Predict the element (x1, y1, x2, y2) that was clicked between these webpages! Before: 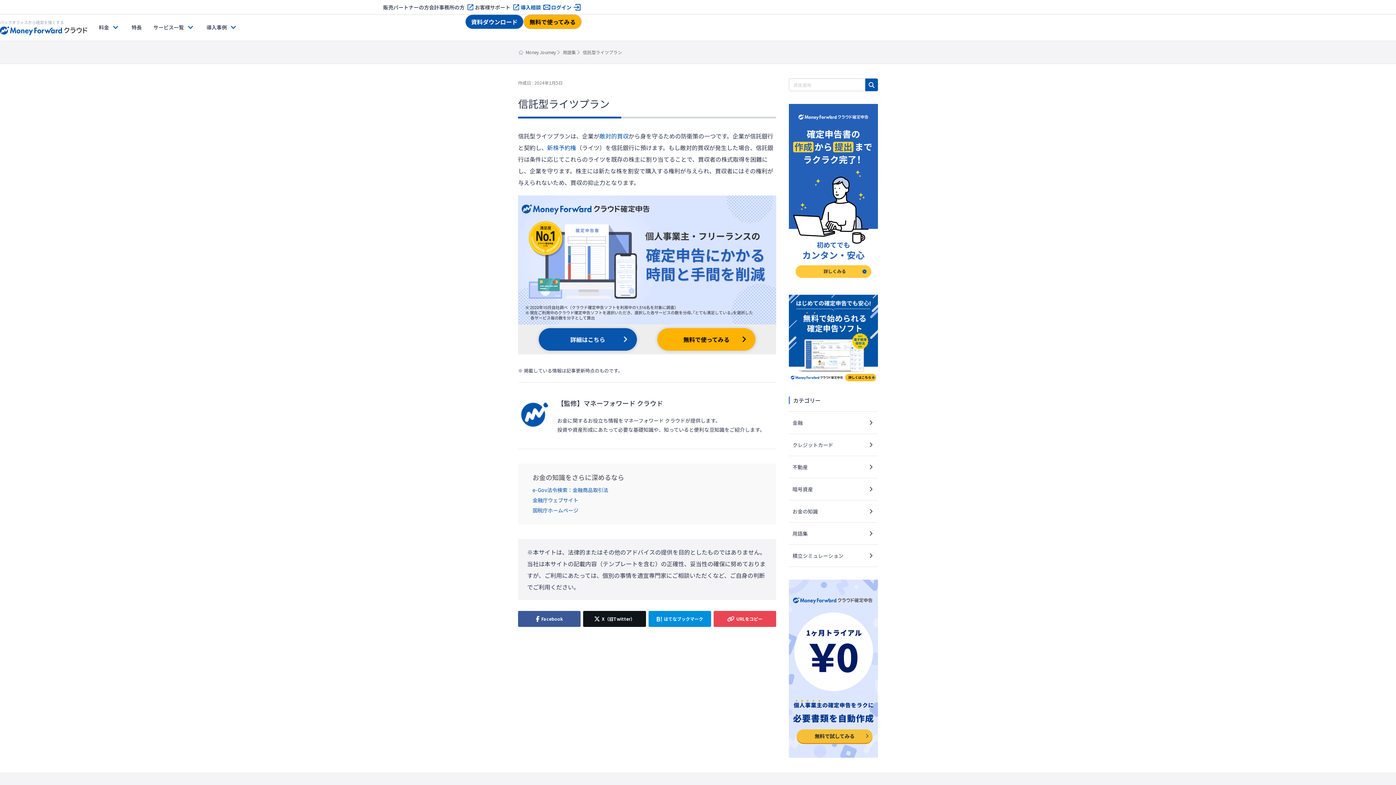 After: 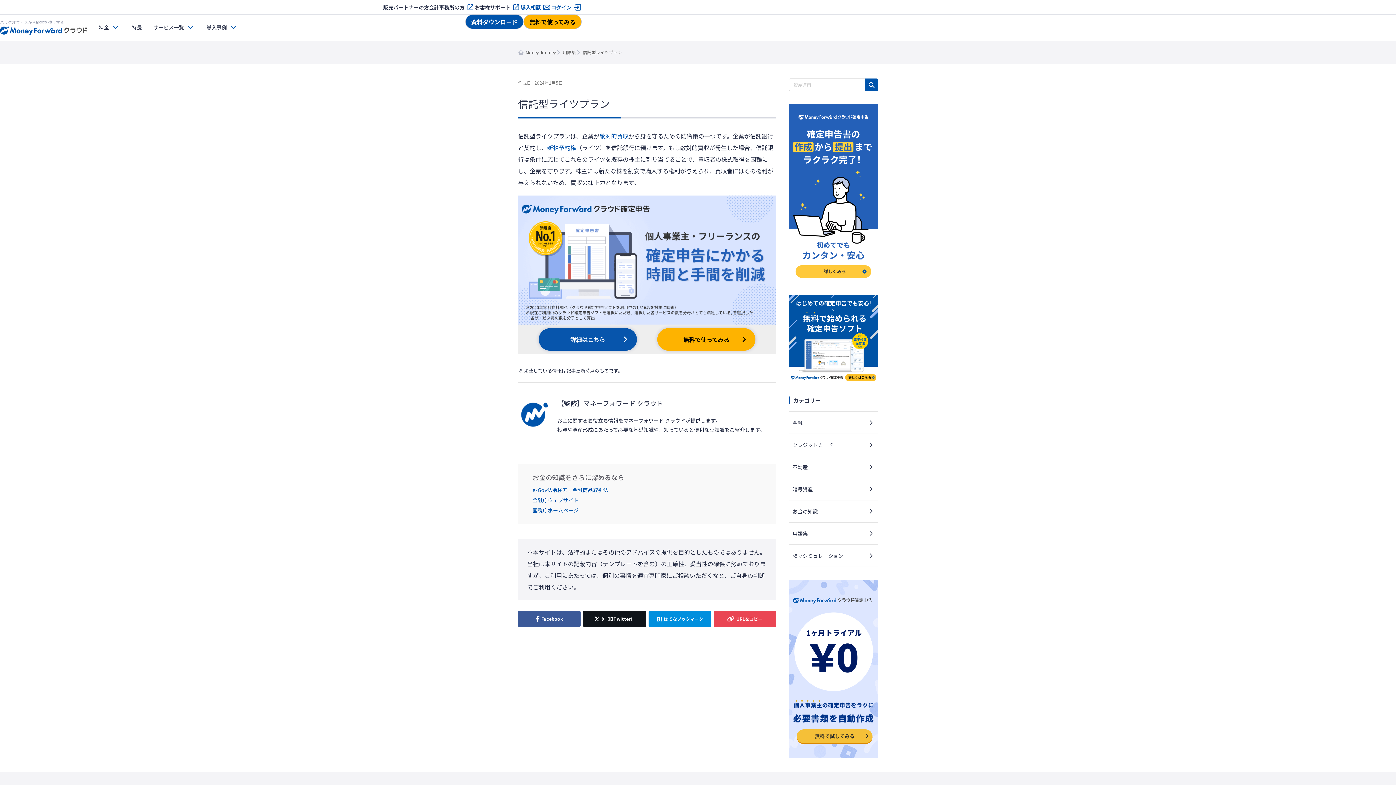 Action: label: 詳細はこちら bbox: (538, 328, 636, 350)